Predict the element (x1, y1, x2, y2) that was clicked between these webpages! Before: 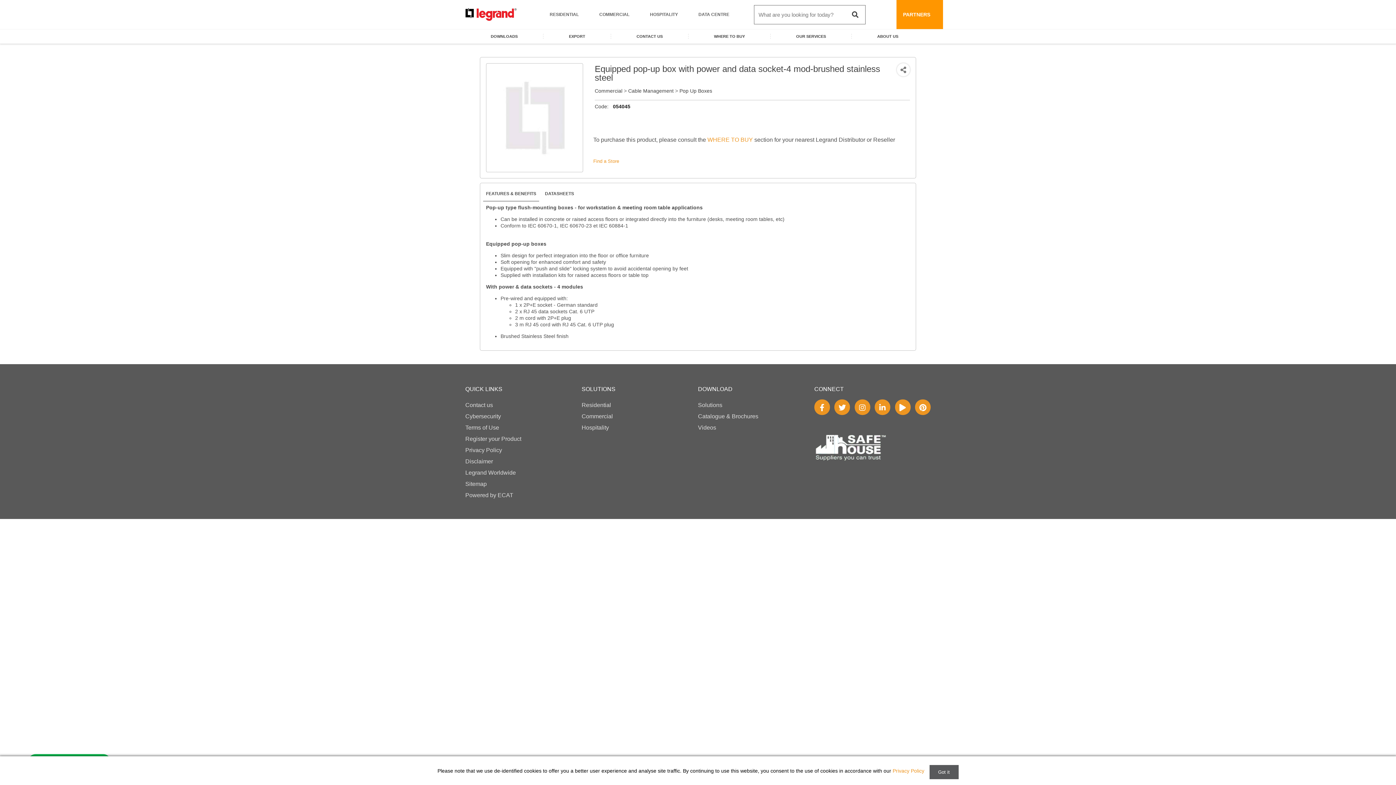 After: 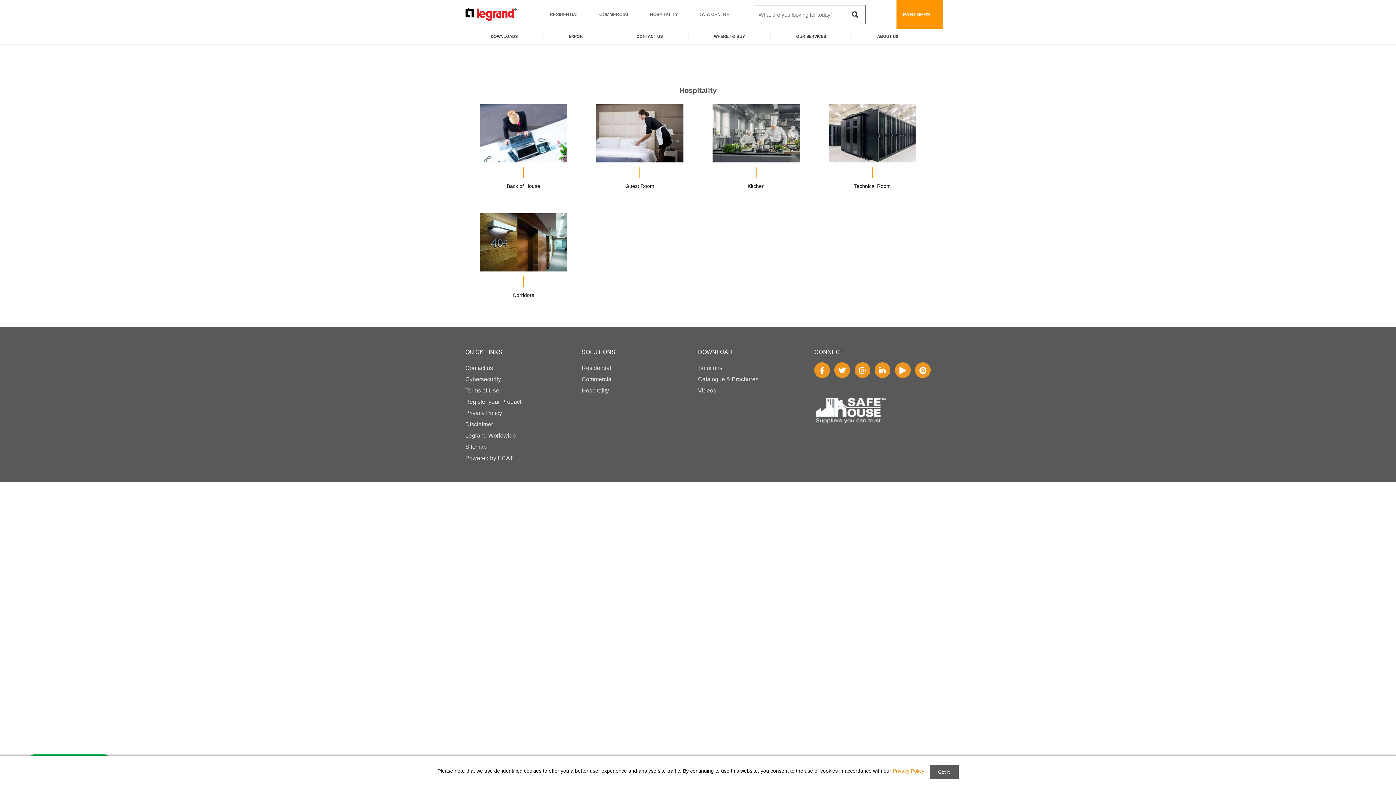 Action: label: Hospitality bbox: (581, 424, 609, 430)